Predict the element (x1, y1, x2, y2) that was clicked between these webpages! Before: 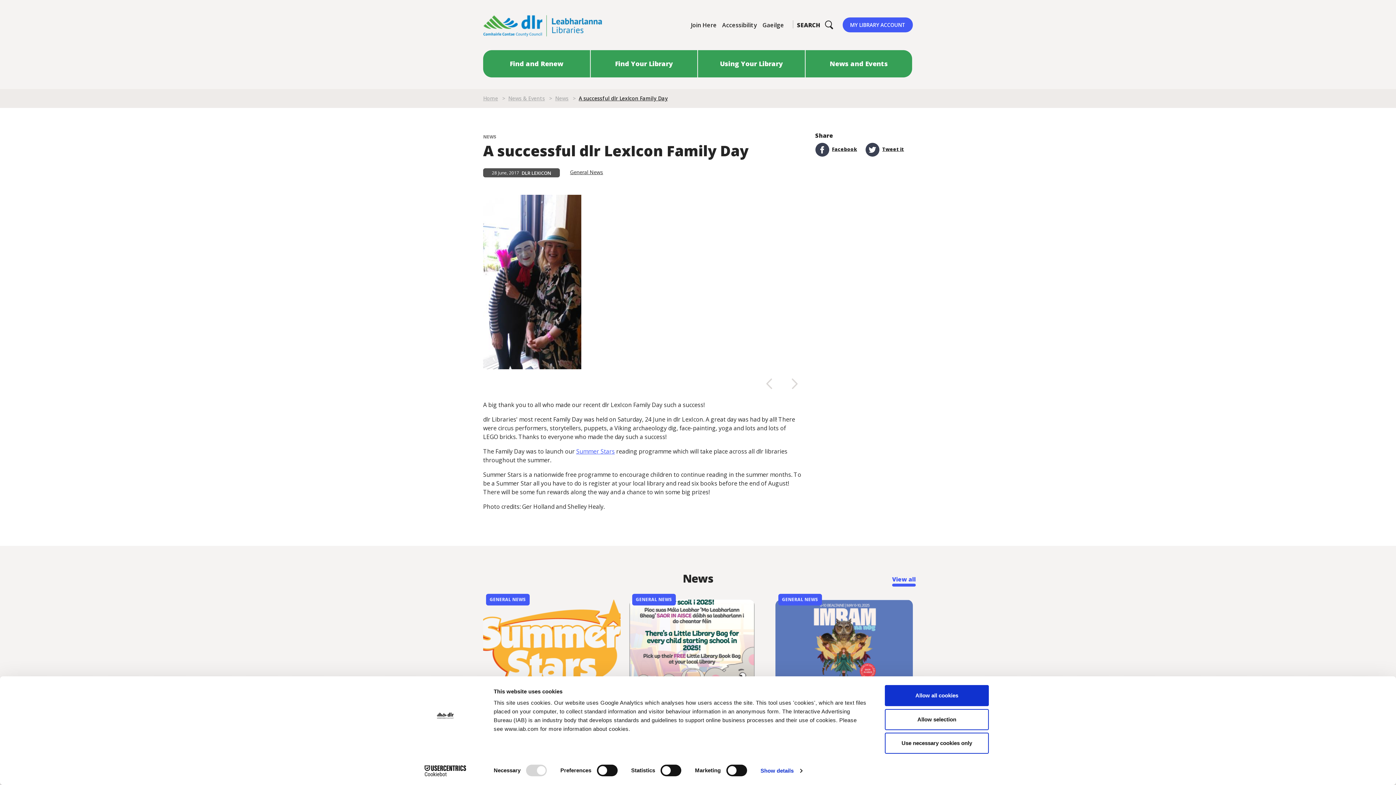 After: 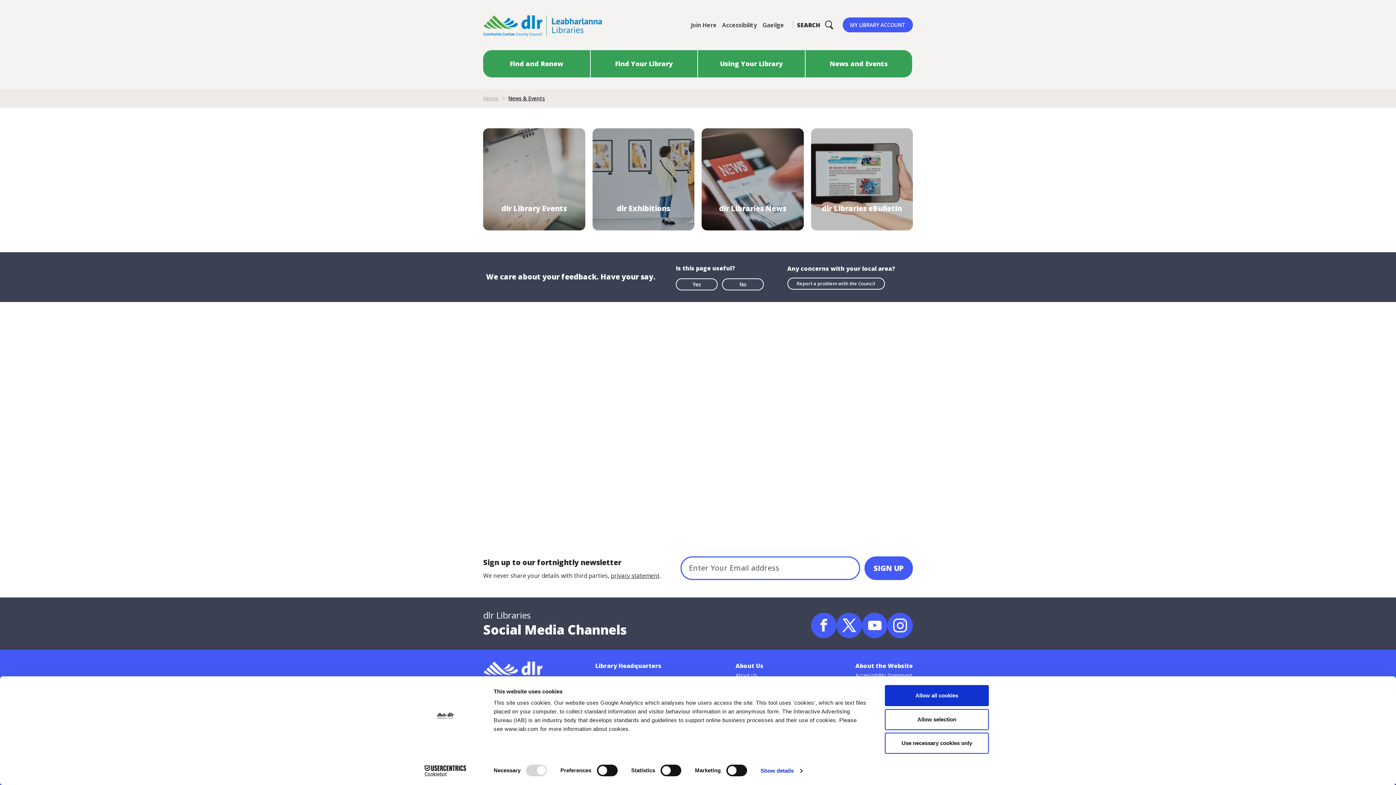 Action: bbox: (508, 94, 545, 101) label: News & Events